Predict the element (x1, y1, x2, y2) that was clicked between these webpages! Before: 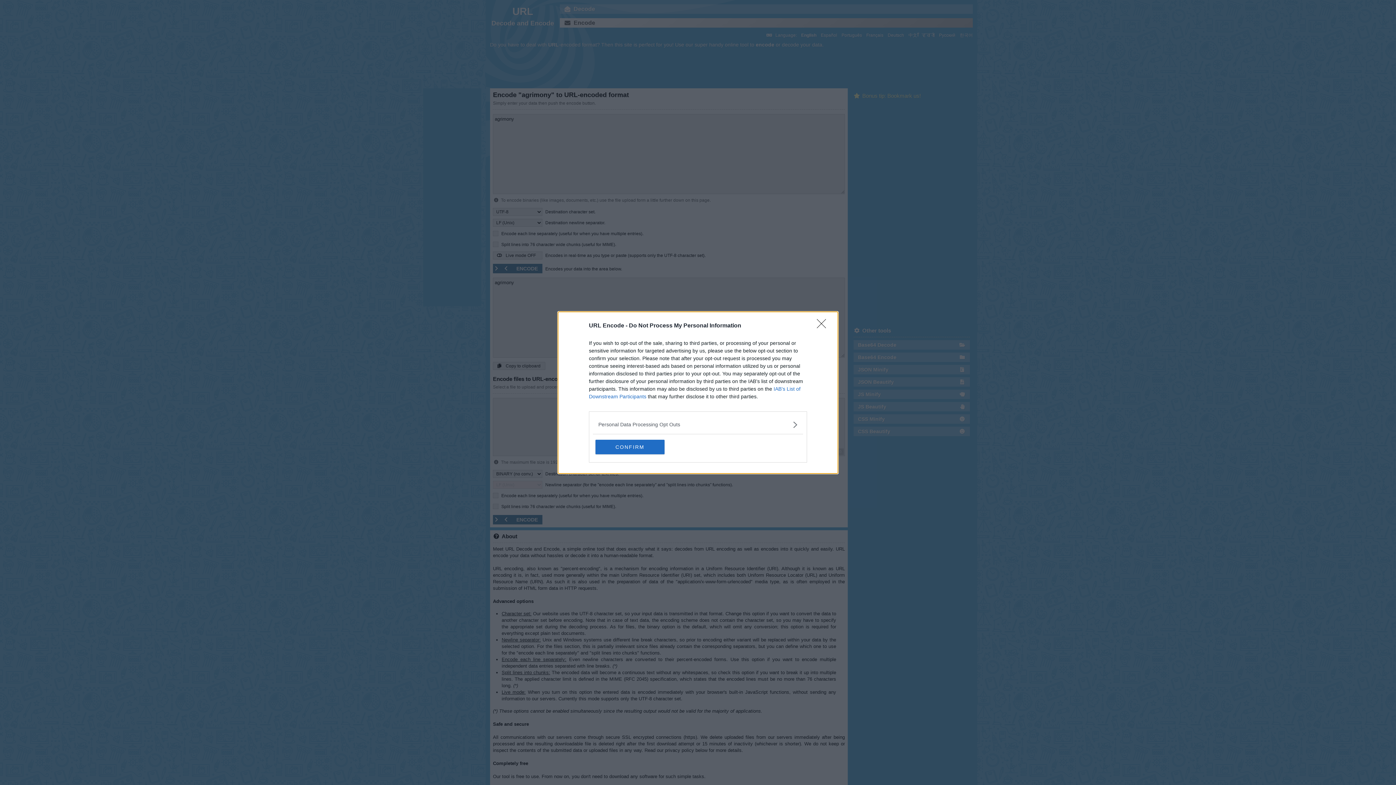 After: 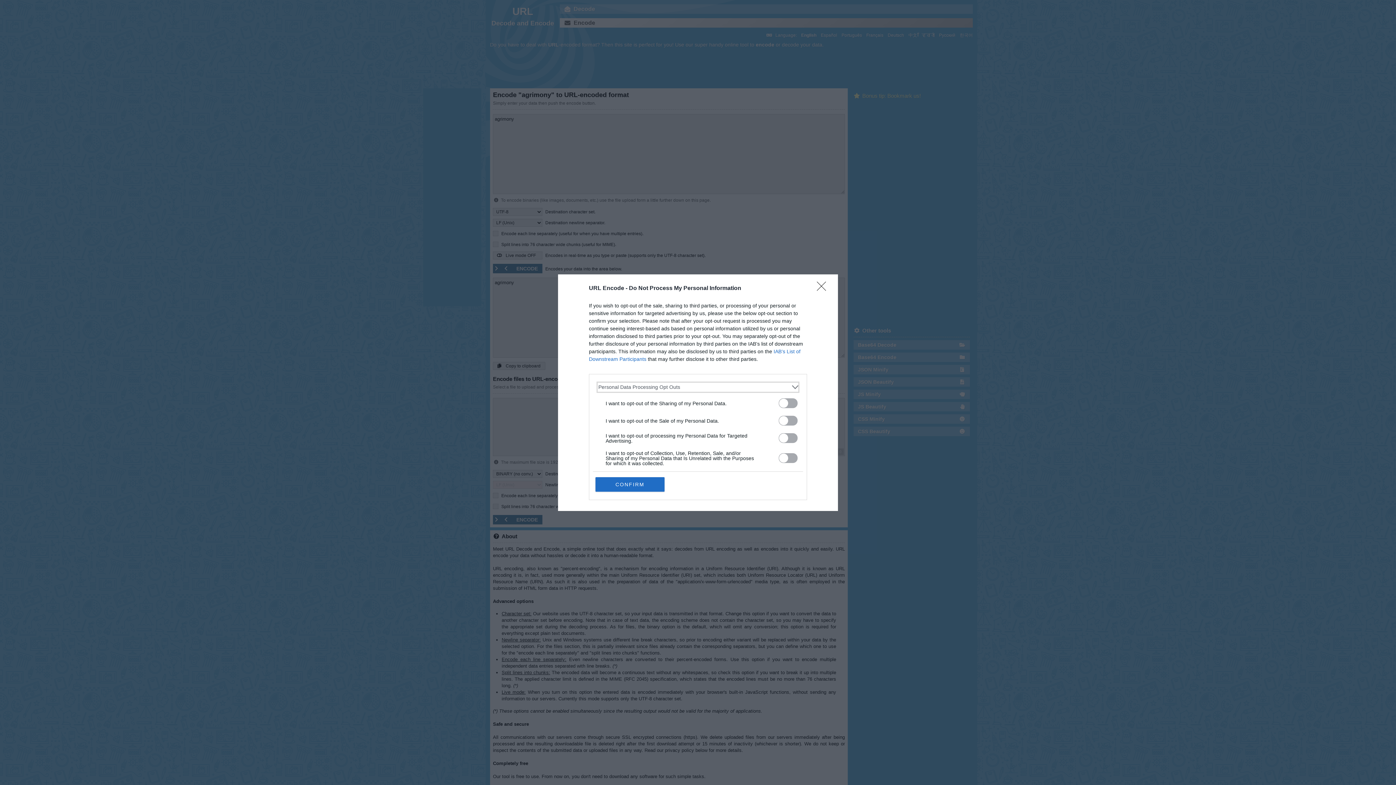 Action: label: Opt-Outs bbox: (598, 420, 797, 428)